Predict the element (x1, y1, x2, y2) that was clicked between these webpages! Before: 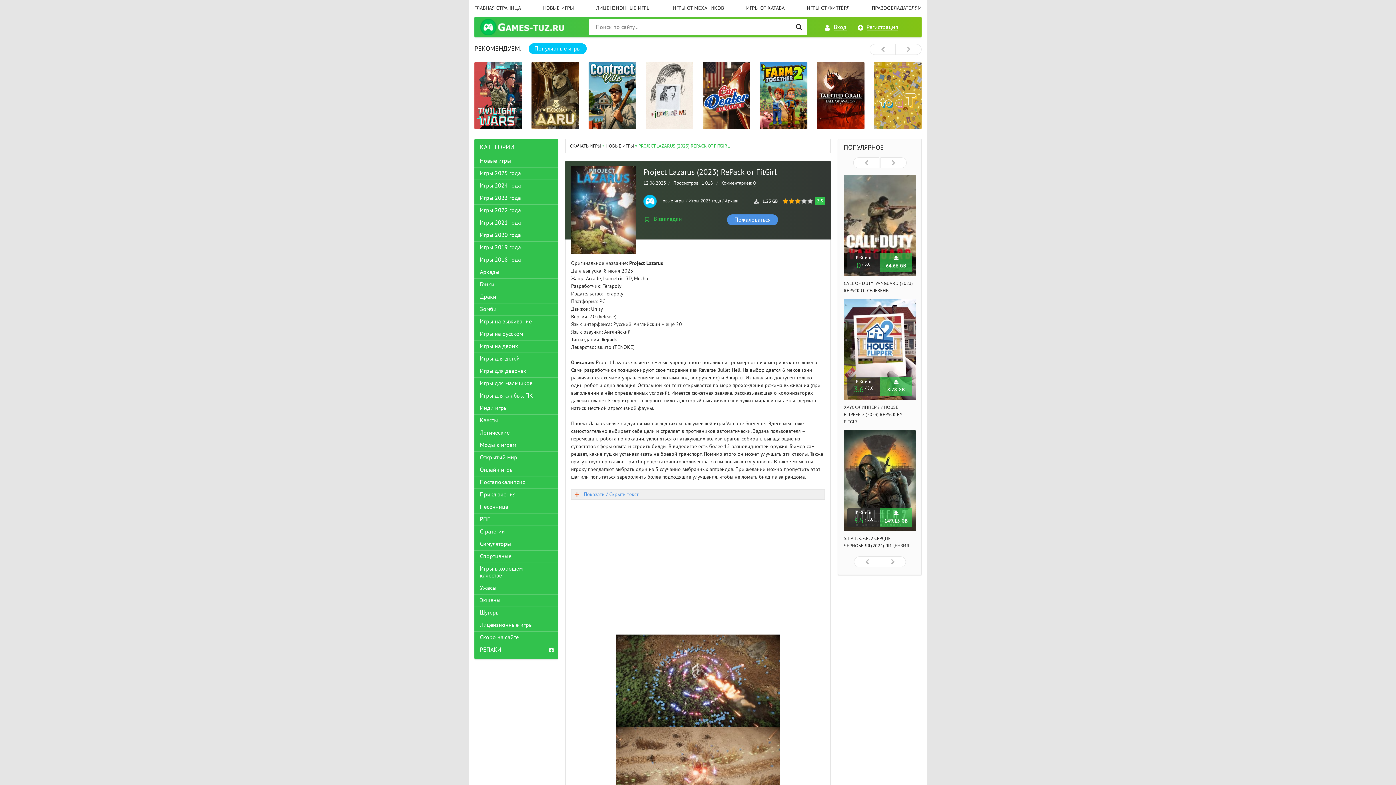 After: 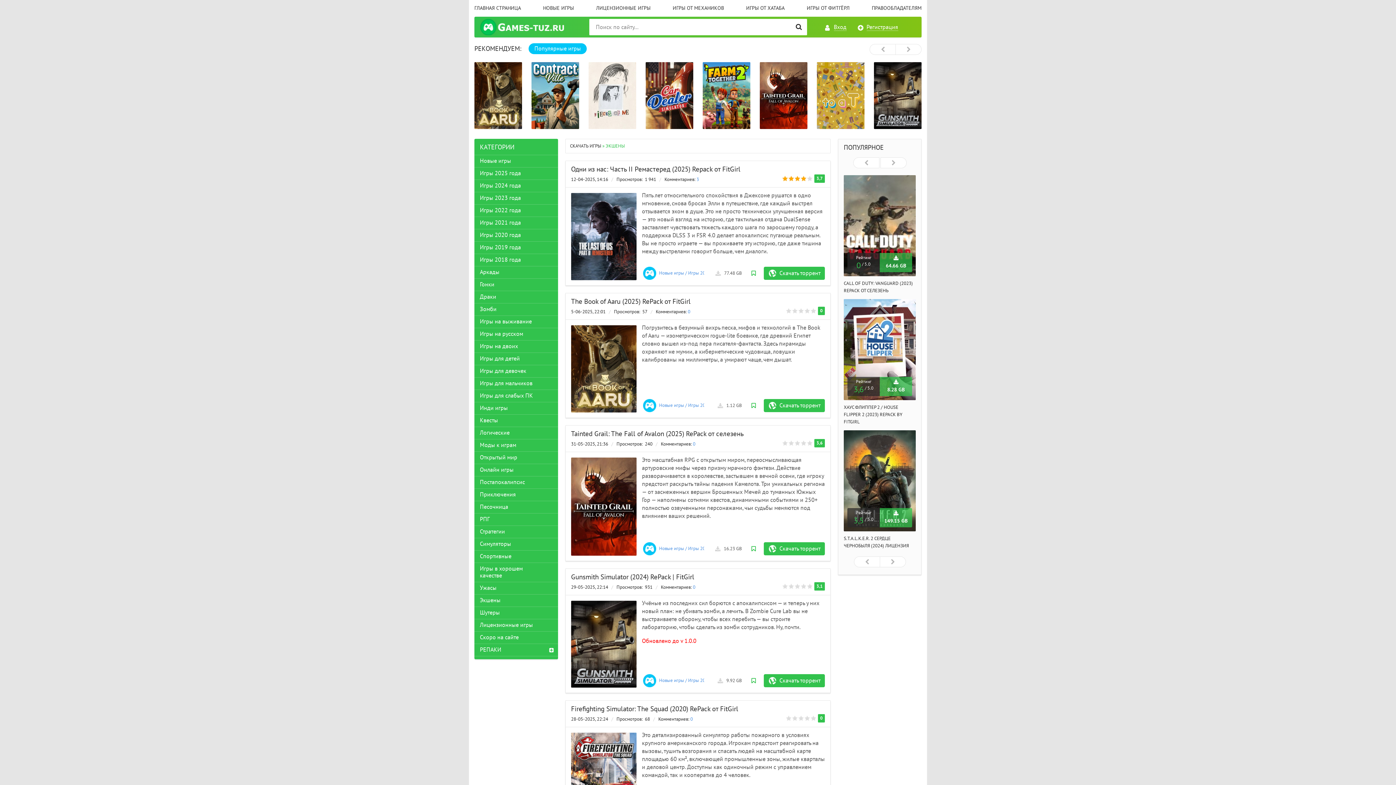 Action: label: Экшены bbox: (474, 594, 558, 607)